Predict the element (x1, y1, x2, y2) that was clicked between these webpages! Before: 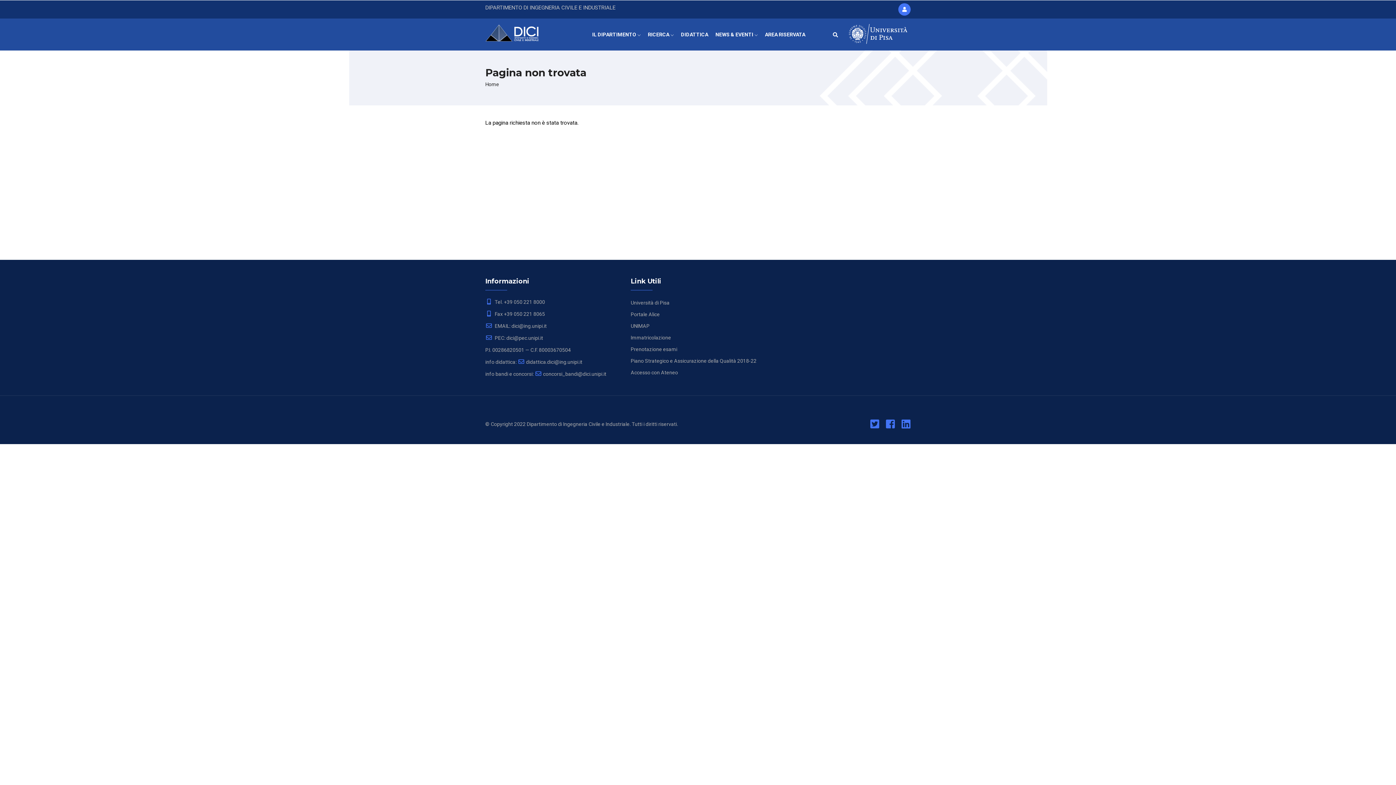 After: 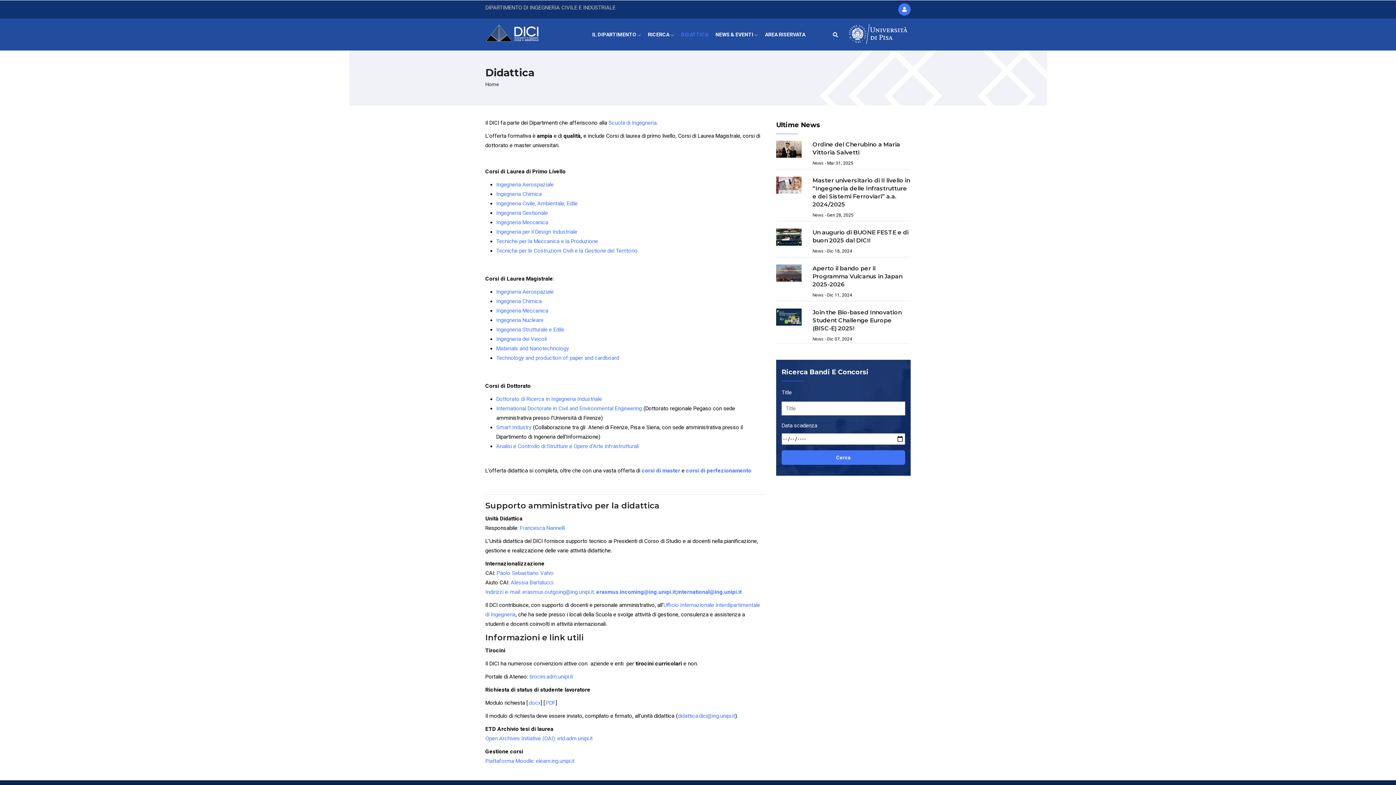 Action: label: DIDATTICA bbox: (677, 18, 712, 50)